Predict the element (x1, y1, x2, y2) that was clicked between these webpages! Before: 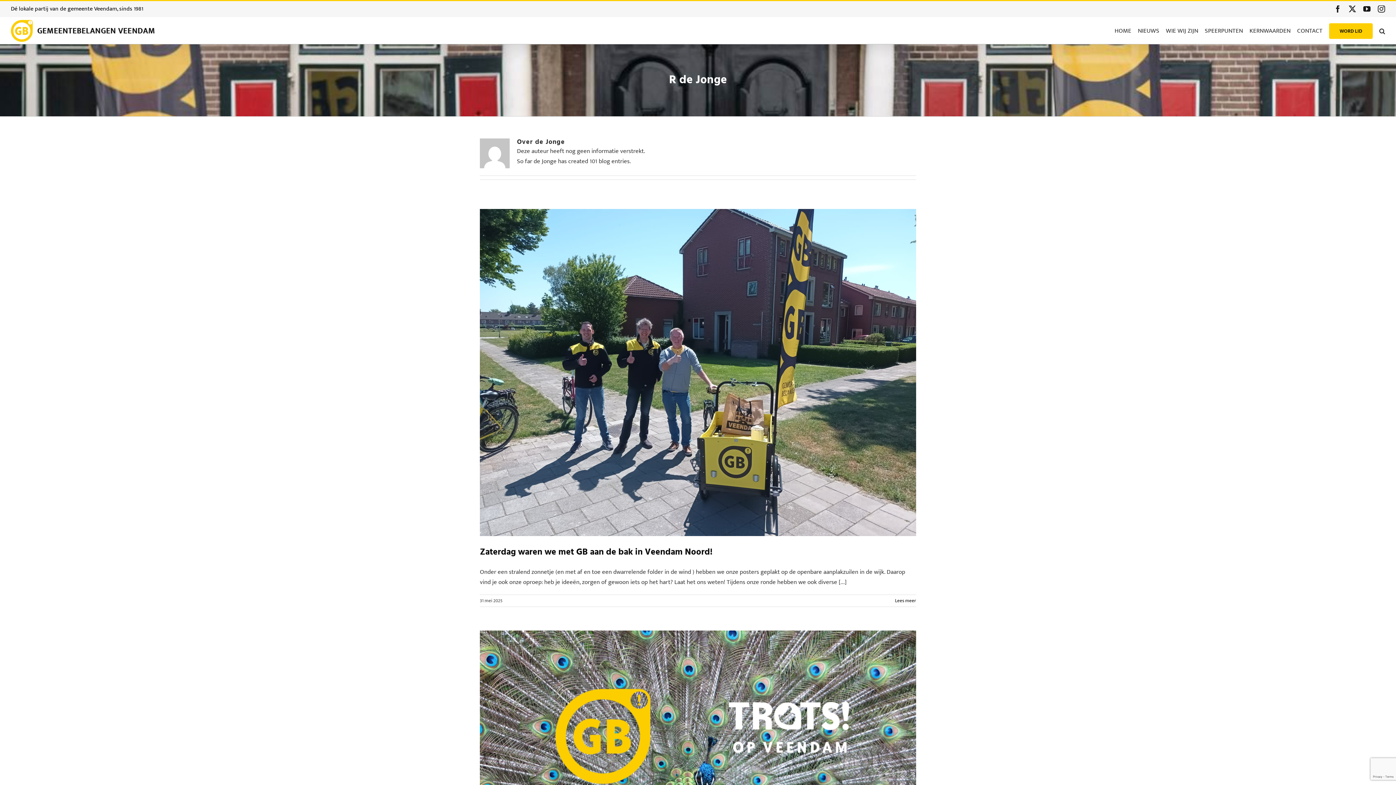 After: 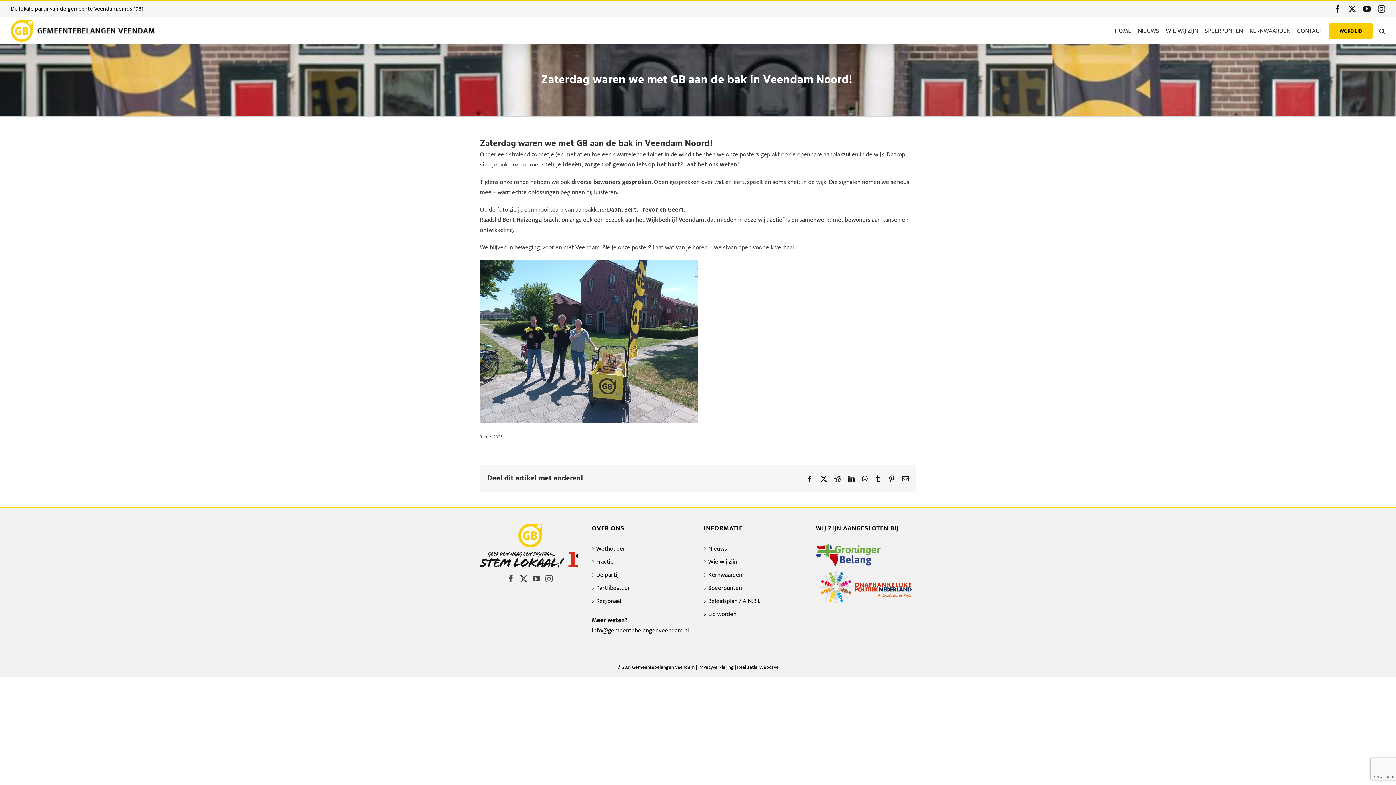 Action: bbox: (480, 209, 916, 536) label: Zaterdag waren we met GB aan de bak in Veendam Noord! 